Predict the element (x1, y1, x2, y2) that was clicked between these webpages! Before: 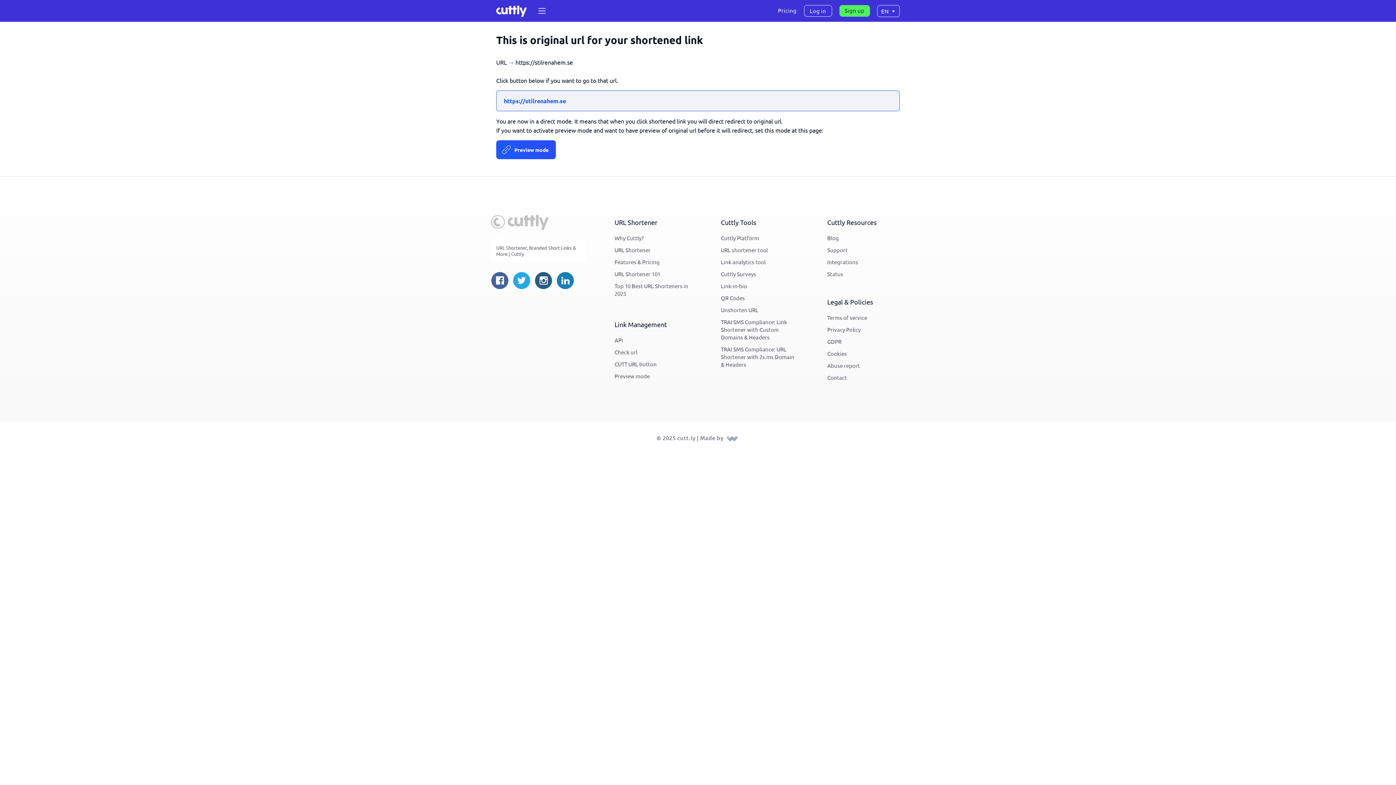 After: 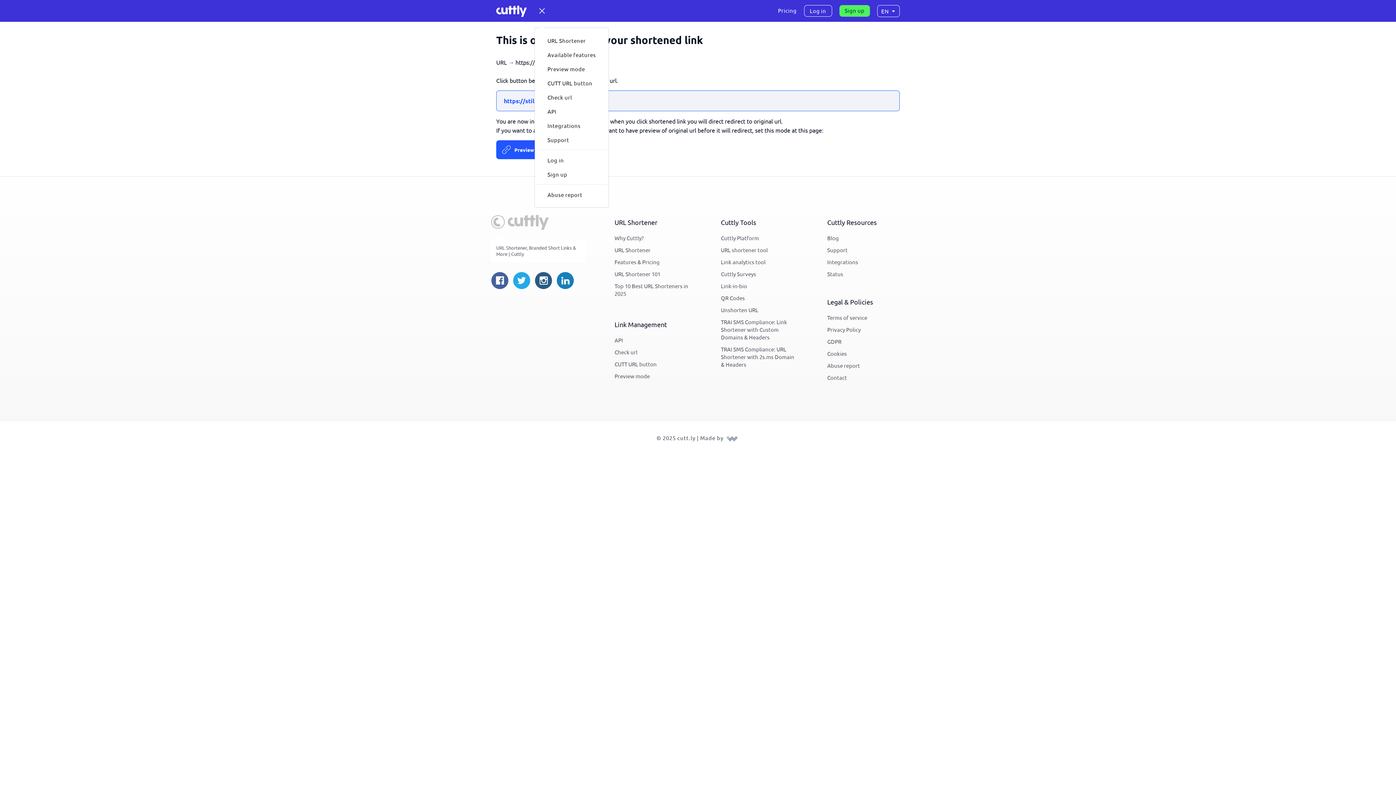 Action: label: Menu bbox: (535, 4, 548, 17)